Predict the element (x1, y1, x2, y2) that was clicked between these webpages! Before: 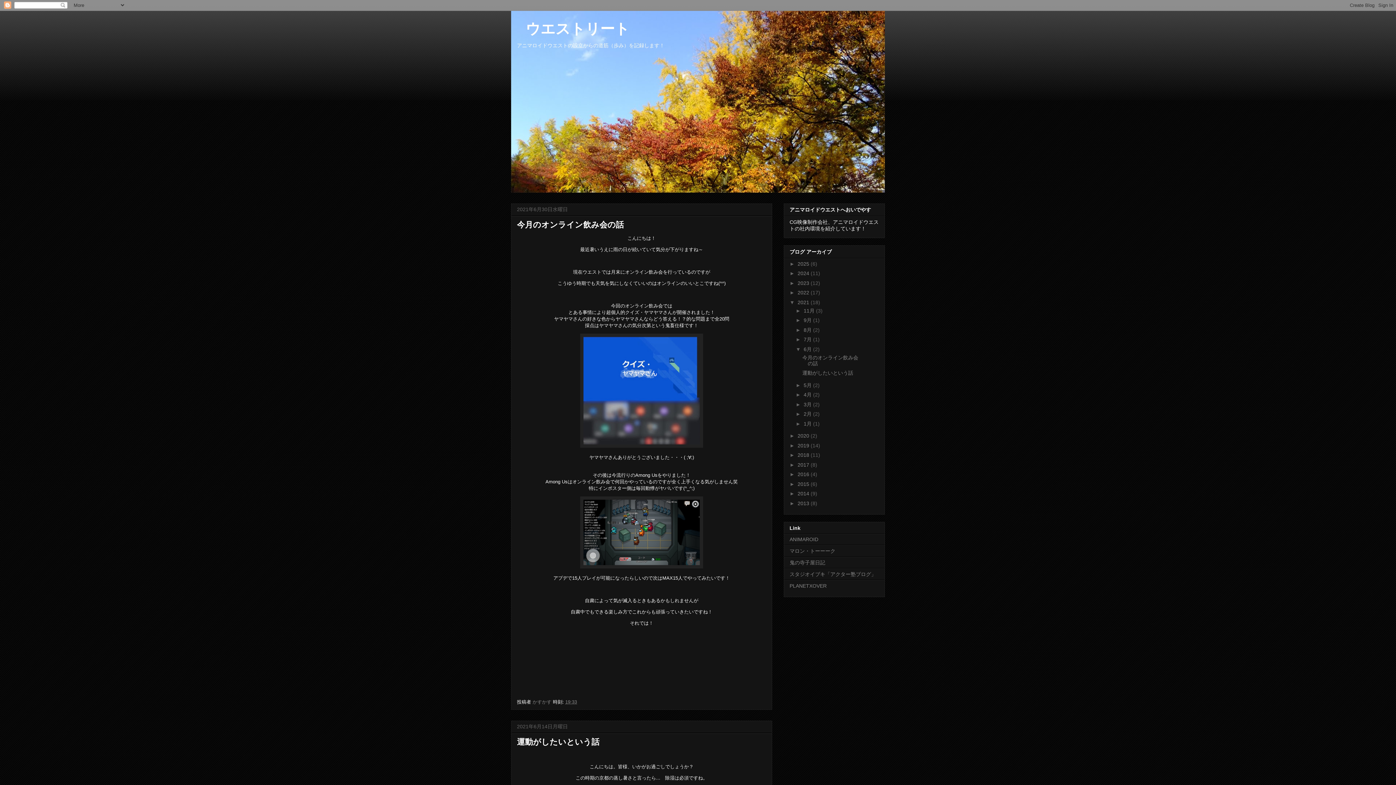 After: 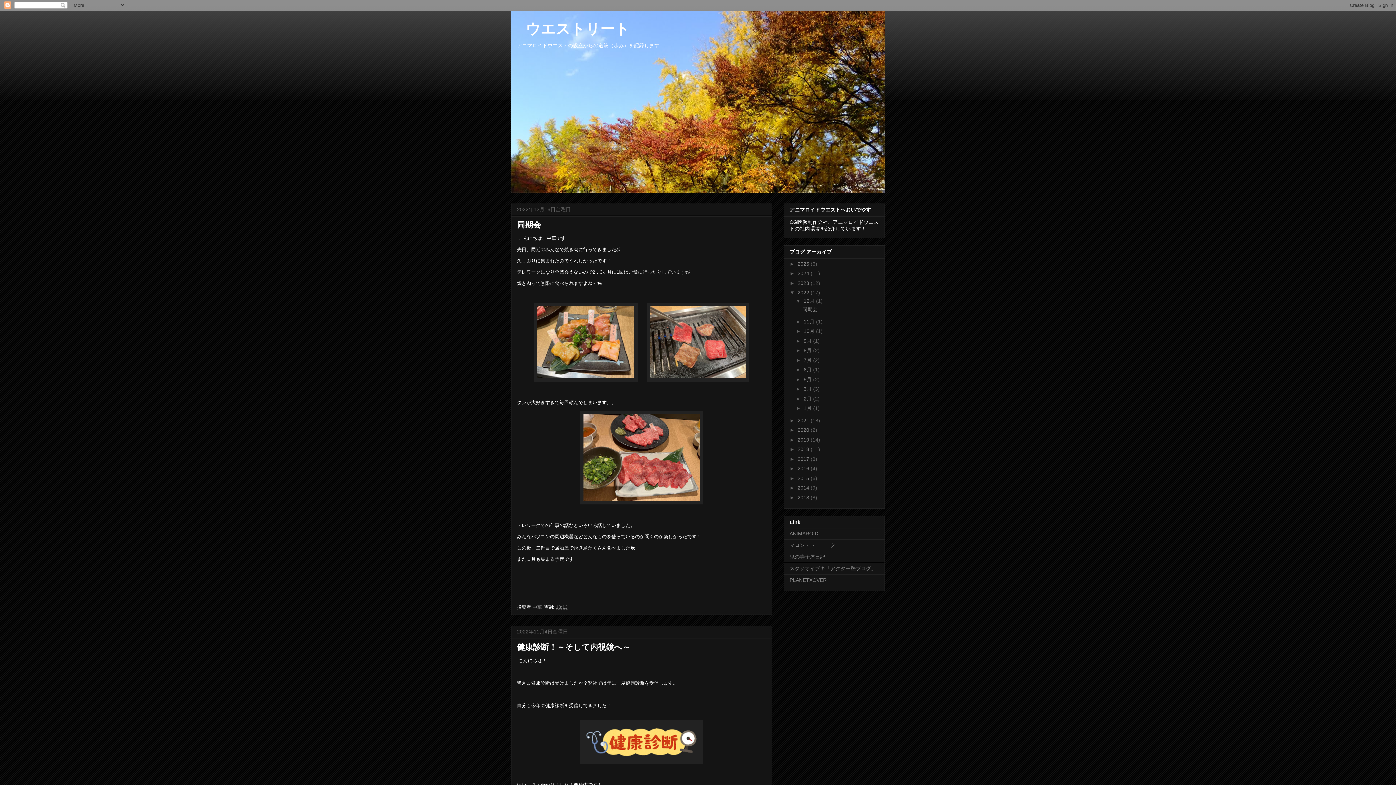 Action: label: 2022  bbox: (797, 289, 810, 295)